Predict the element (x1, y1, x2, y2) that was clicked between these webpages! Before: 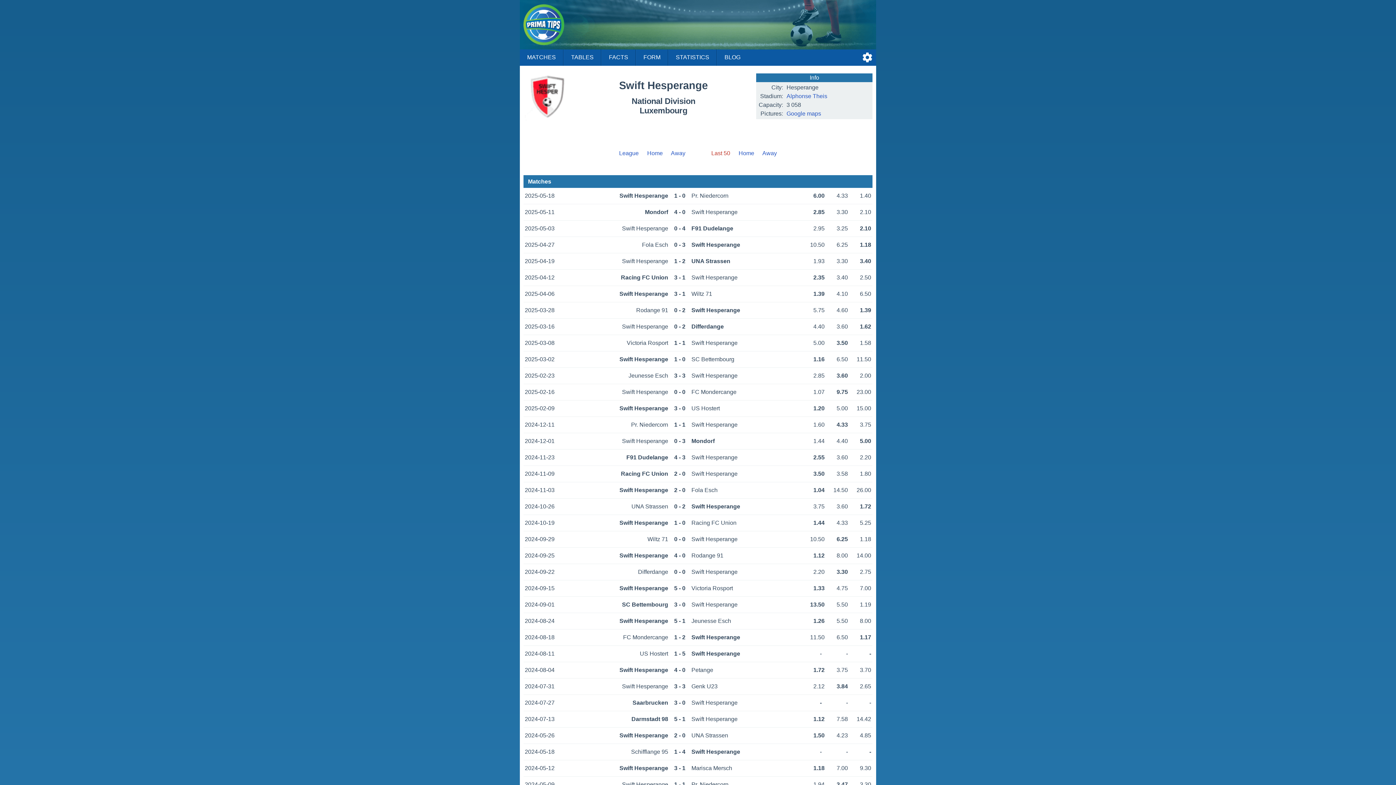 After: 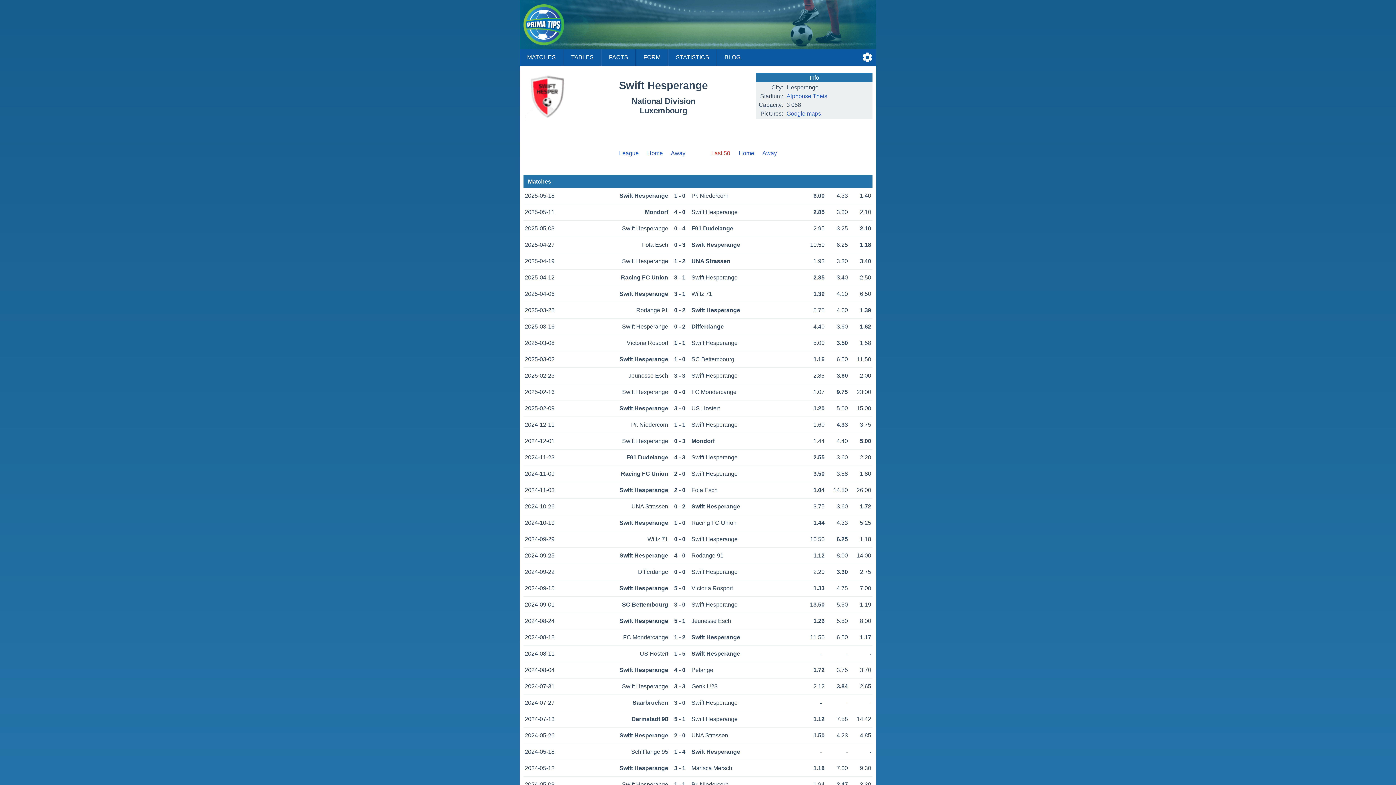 Action: label: Google maps bbox: (786, 110, 821, 116)